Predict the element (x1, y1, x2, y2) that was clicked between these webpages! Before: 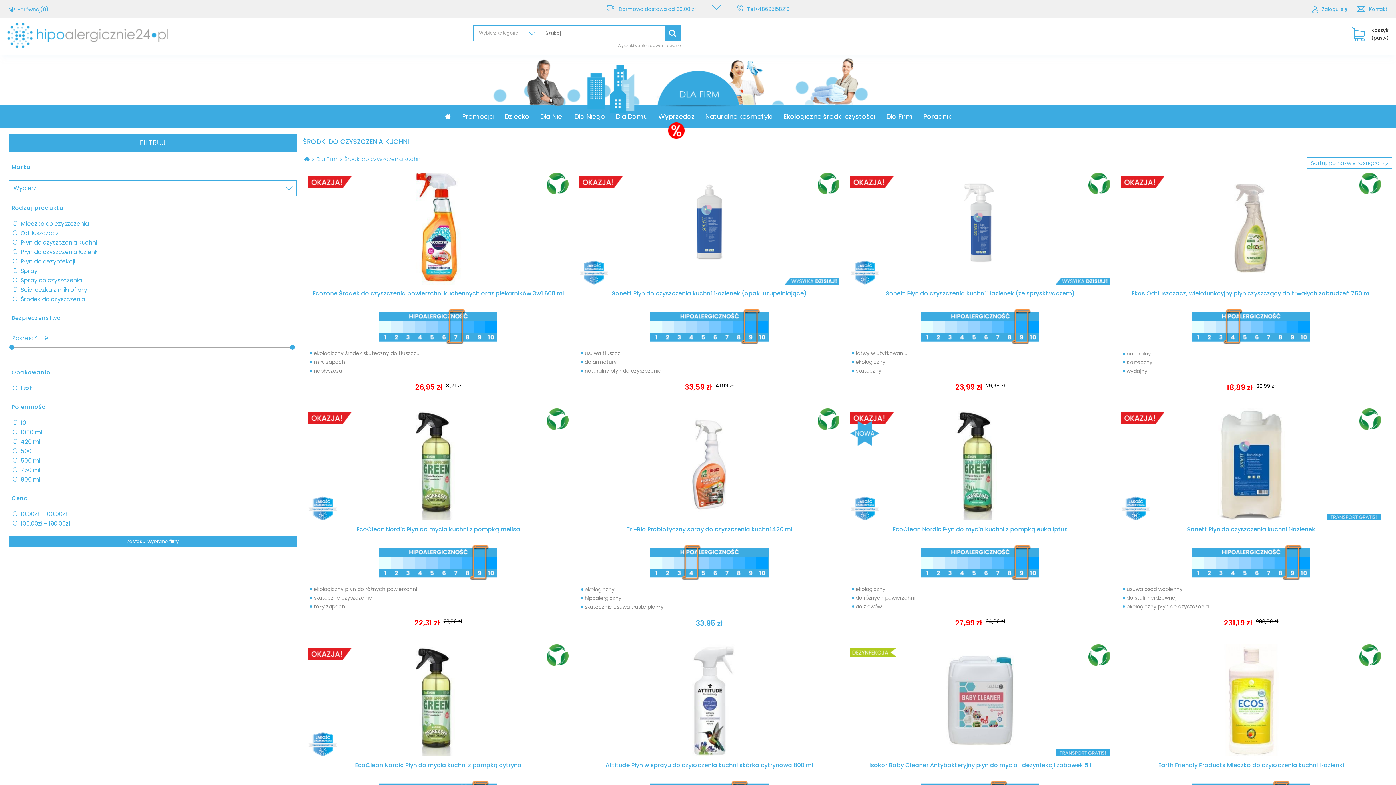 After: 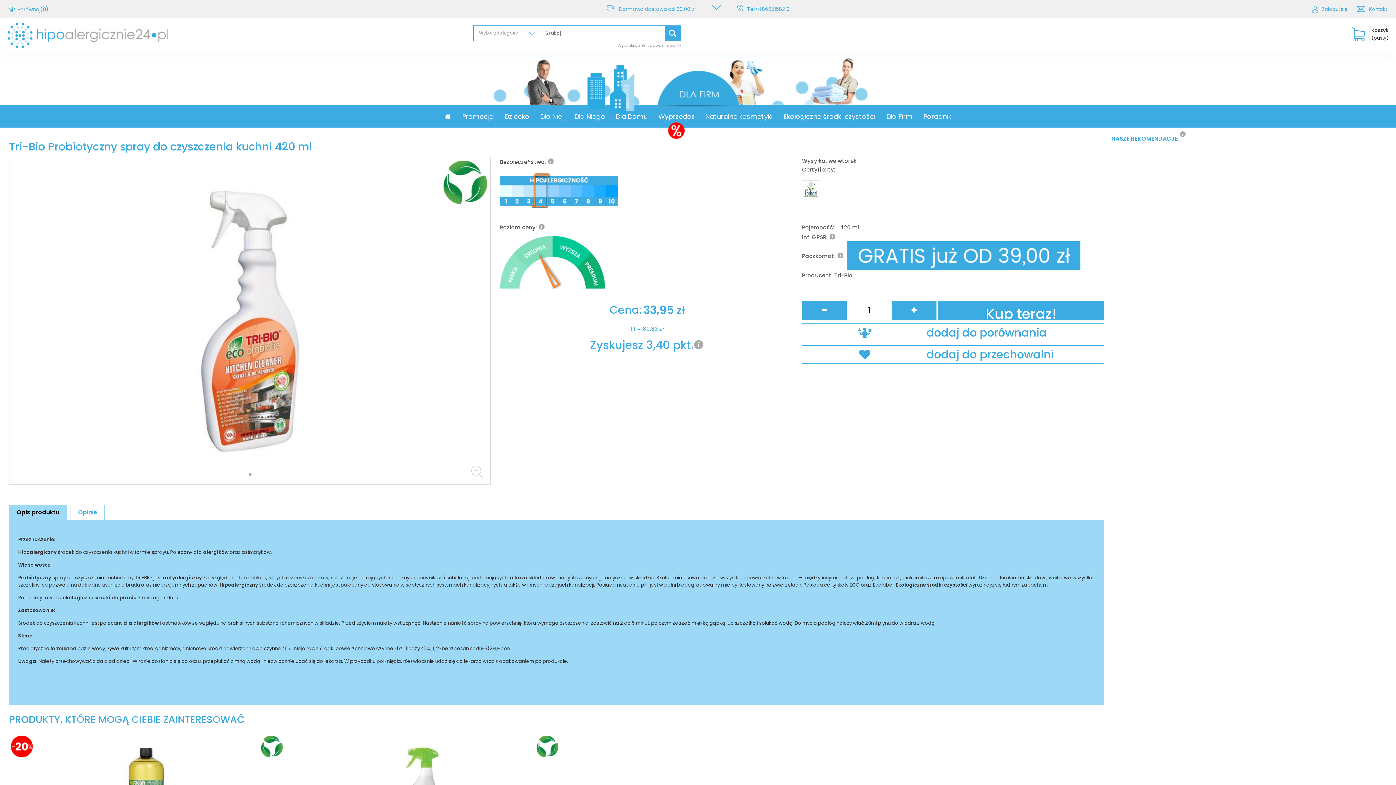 Action: bbox: (579, 408, 839, 520)